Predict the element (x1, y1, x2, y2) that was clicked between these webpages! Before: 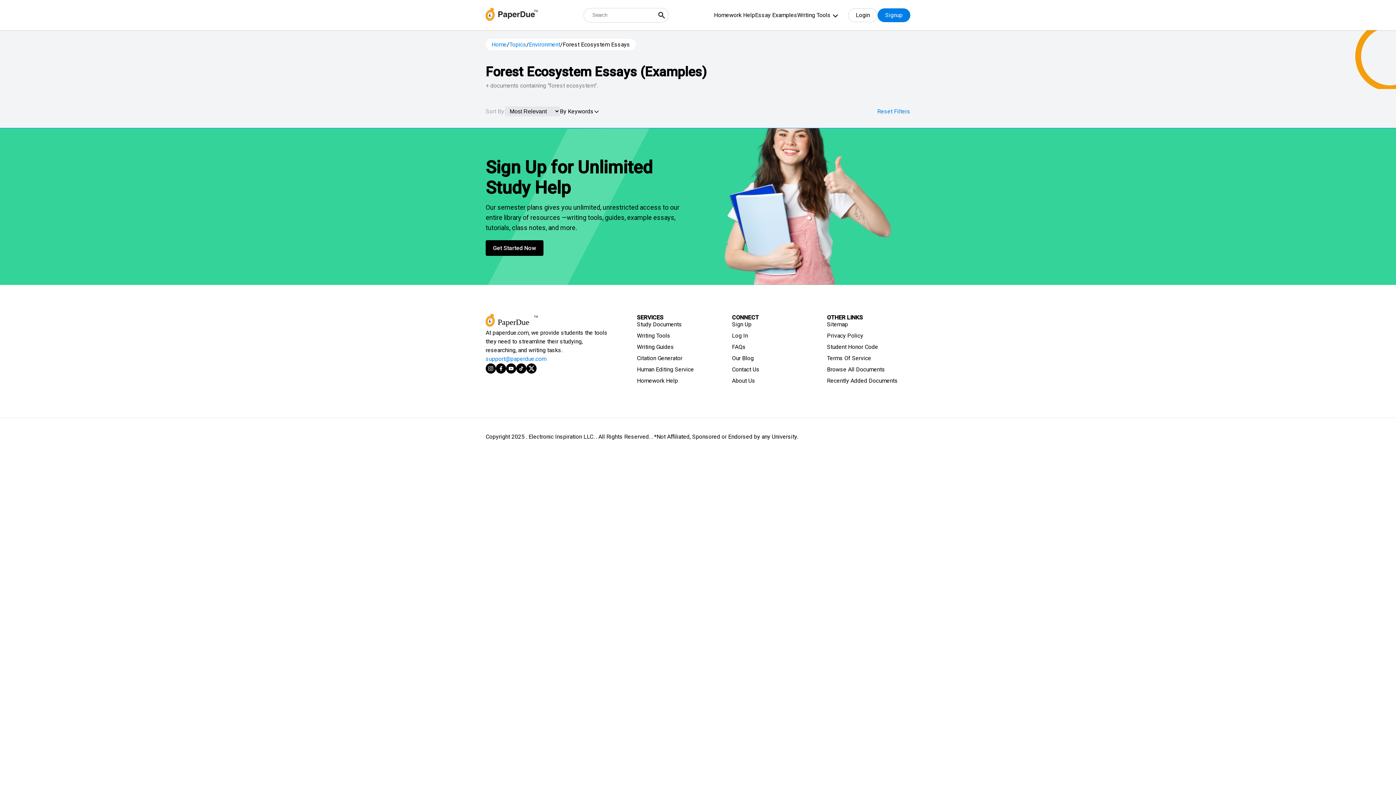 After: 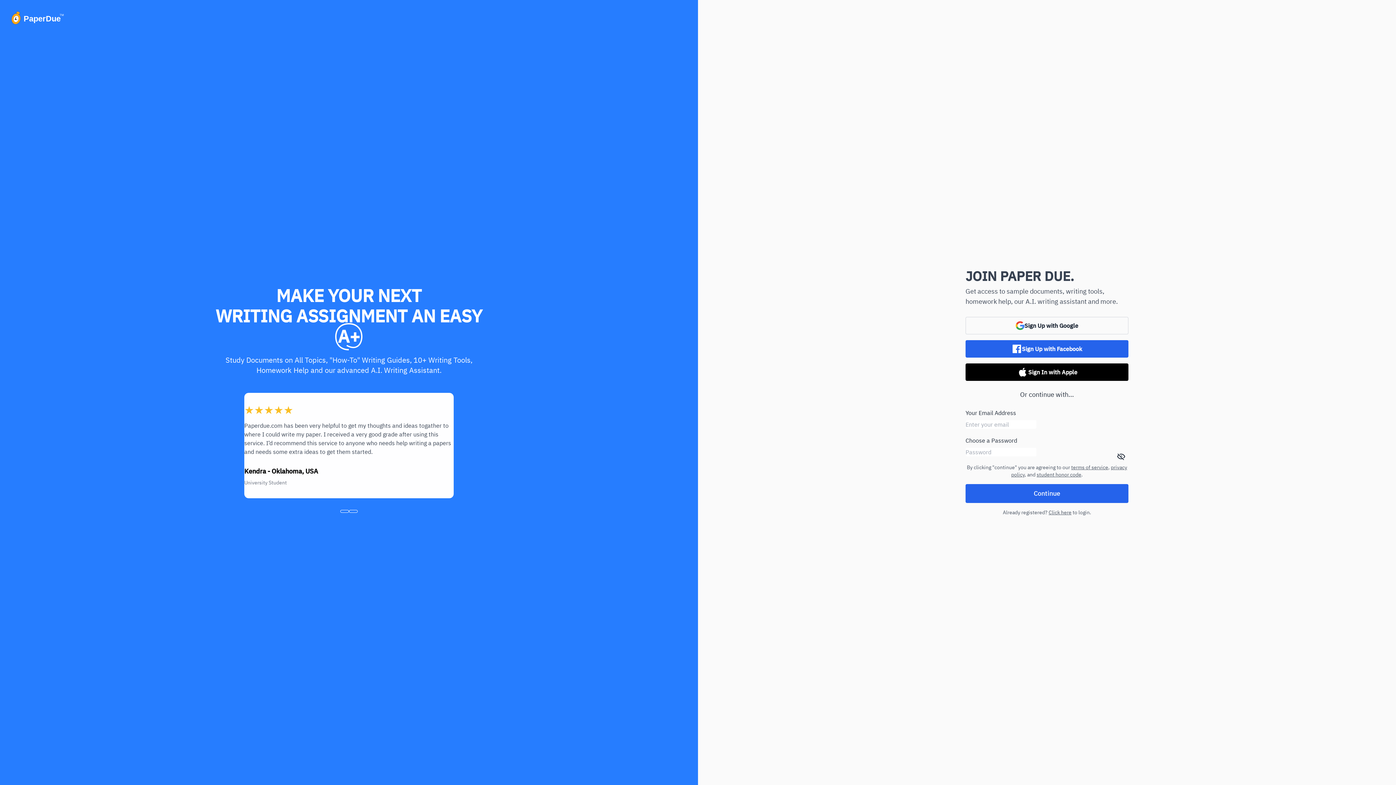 Action: bbox: (877, 8, 910, 22) label: Signup